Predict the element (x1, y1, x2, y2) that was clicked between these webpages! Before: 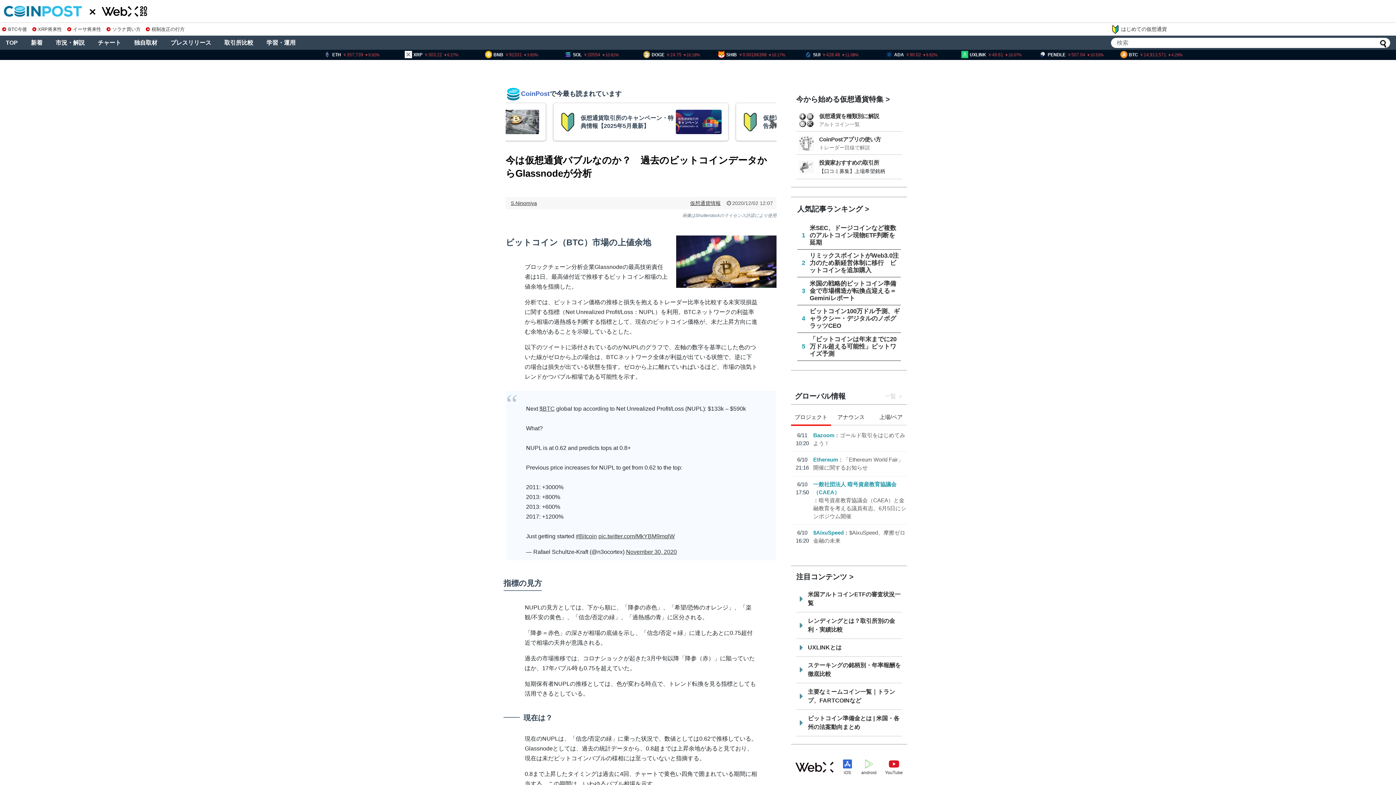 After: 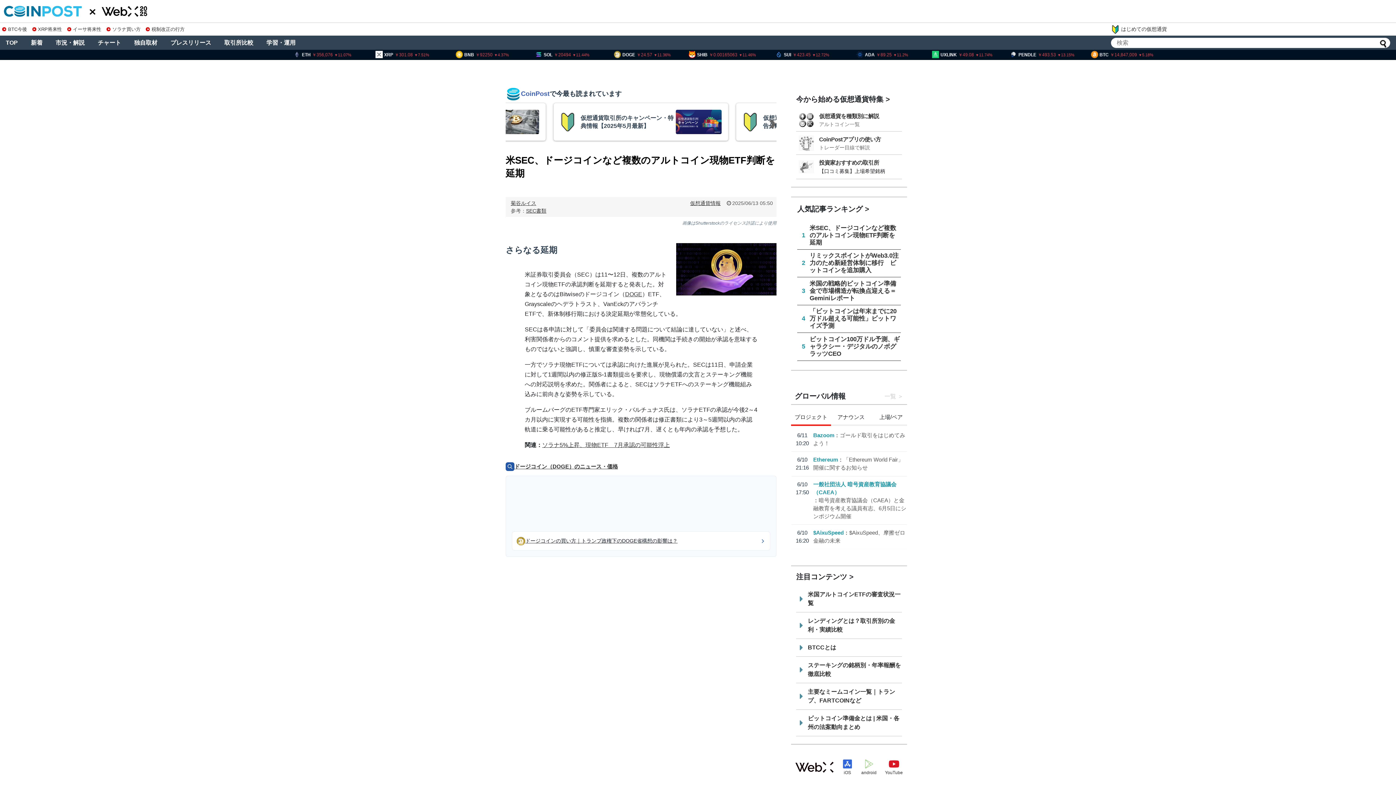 Action: bbox: (493, 109, 539, 134)